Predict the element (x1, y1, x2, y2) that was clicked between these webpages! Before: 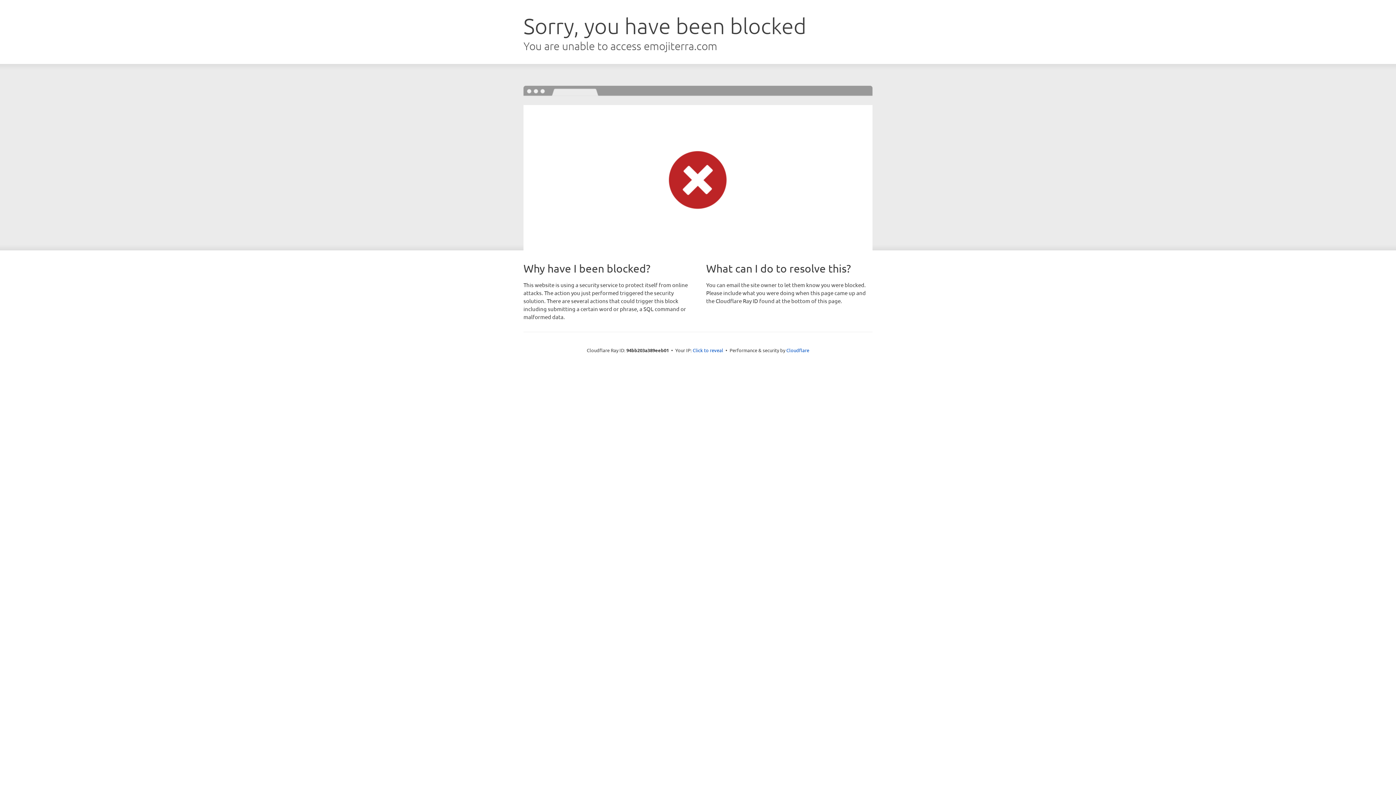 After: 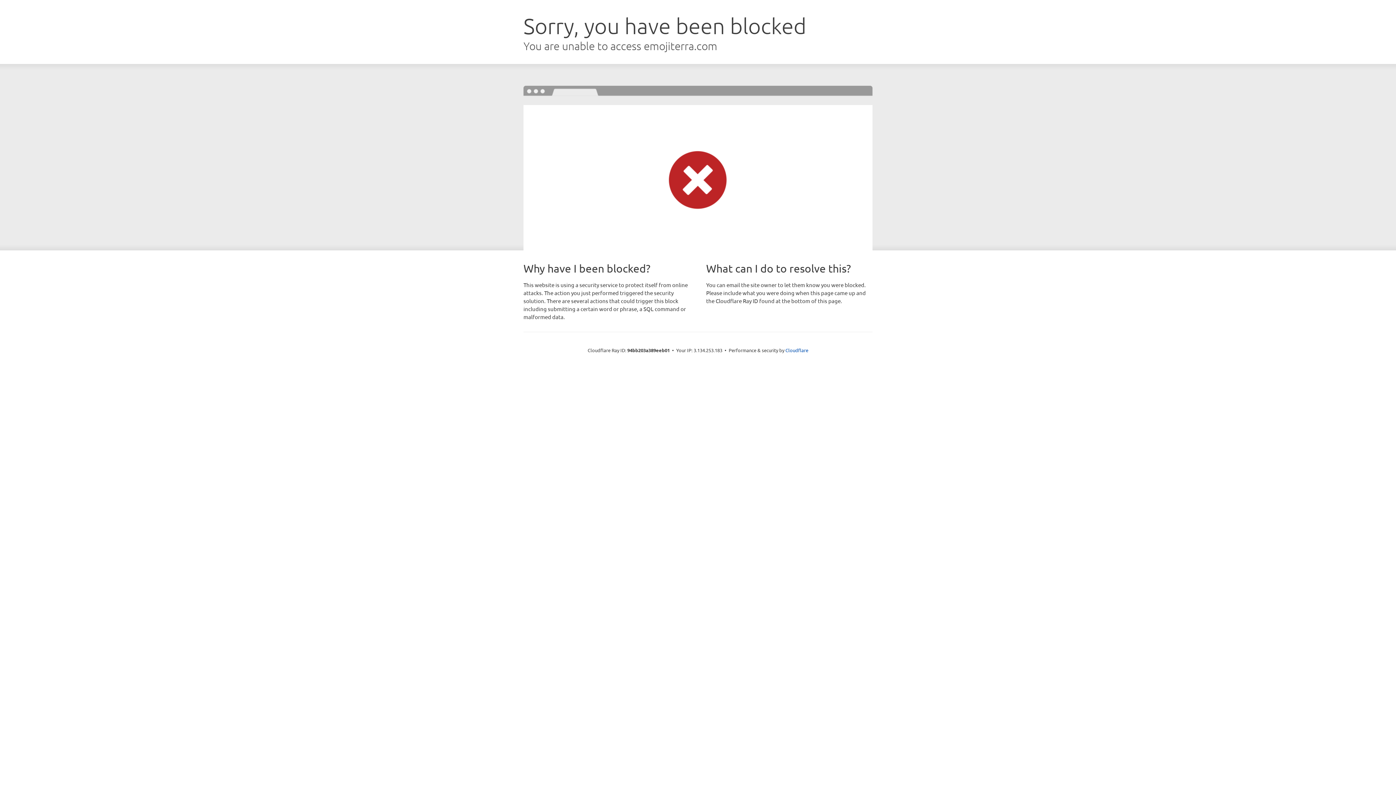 Action: bbox: (692, 346, 723, 353) label: Click to reveal